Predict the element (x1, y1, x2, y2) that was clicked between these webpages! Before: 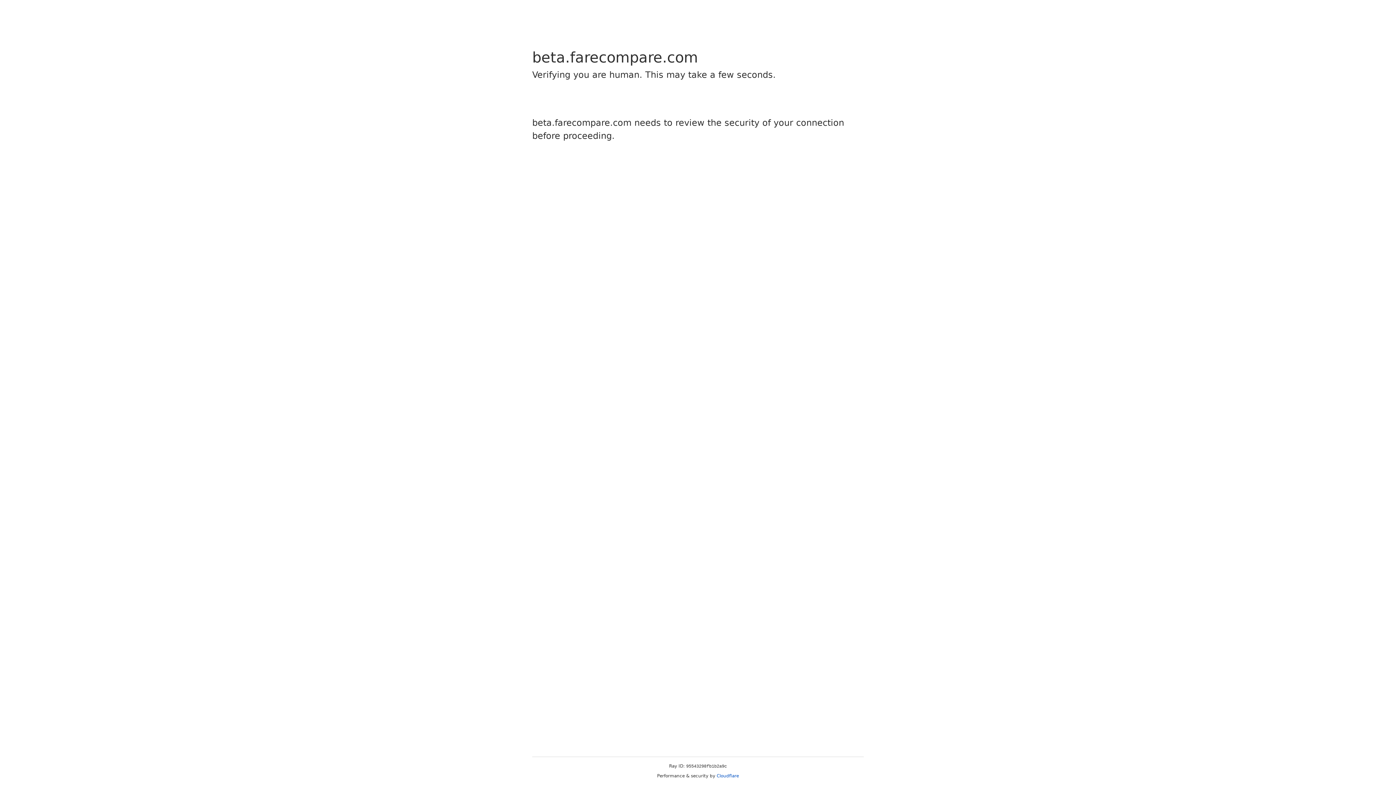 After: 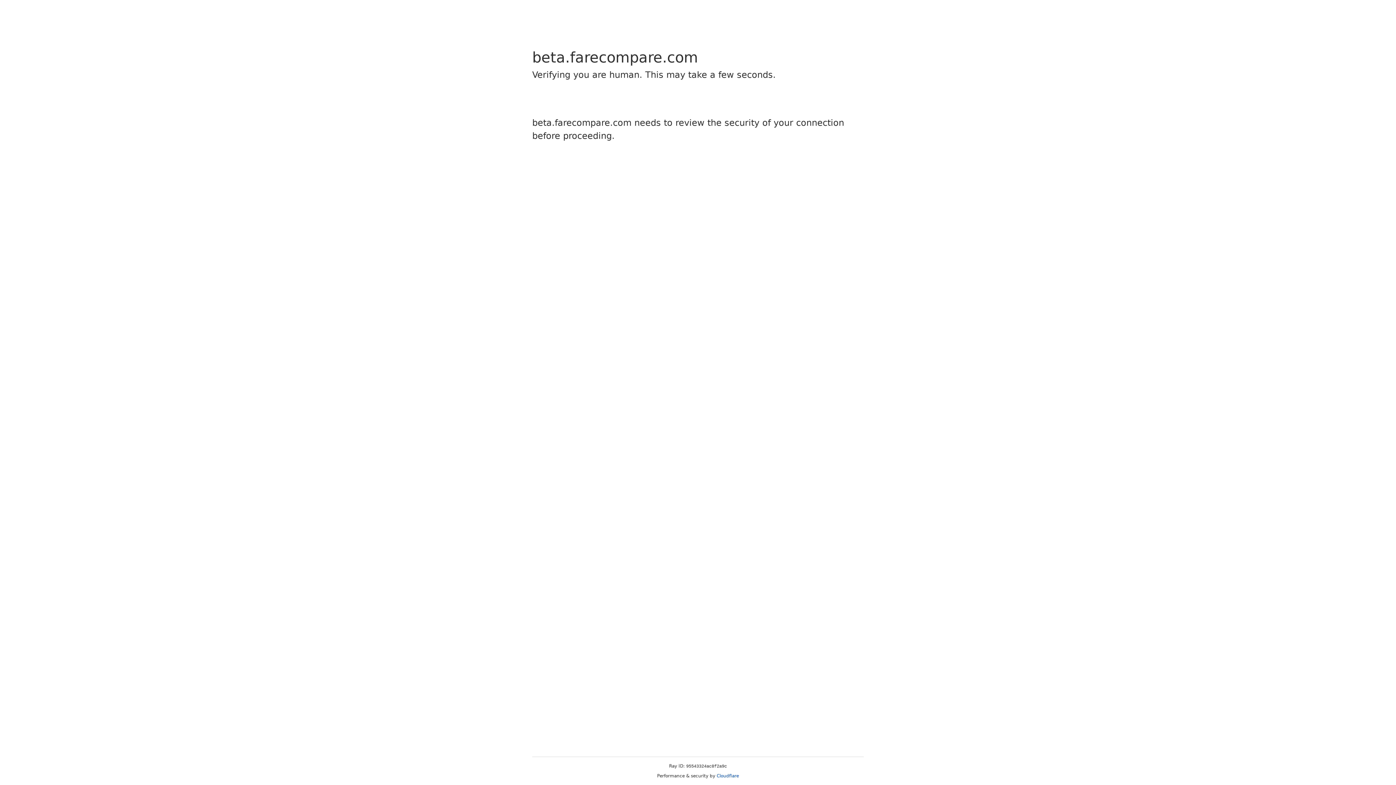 Action: label: Cloudflare bbox: (716, 773, 739, 778)